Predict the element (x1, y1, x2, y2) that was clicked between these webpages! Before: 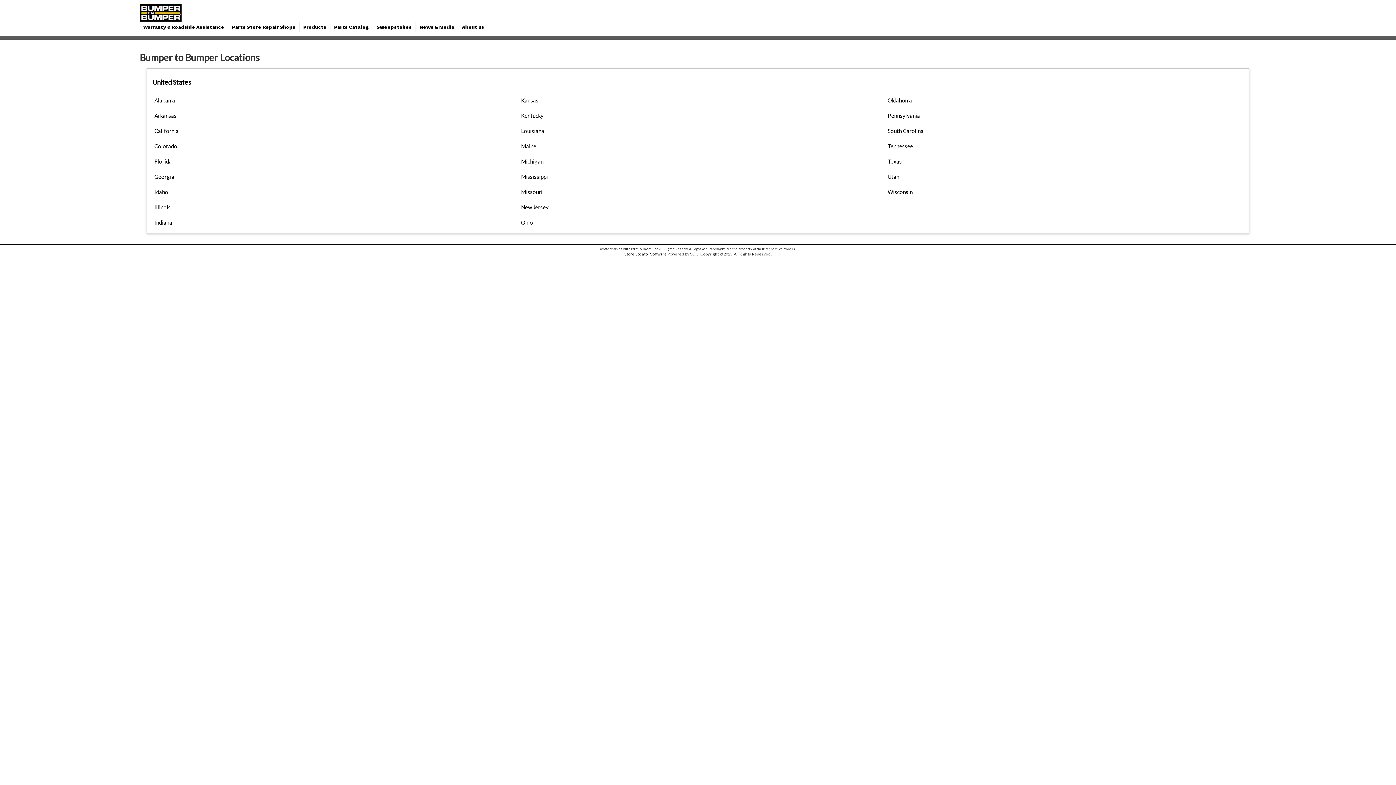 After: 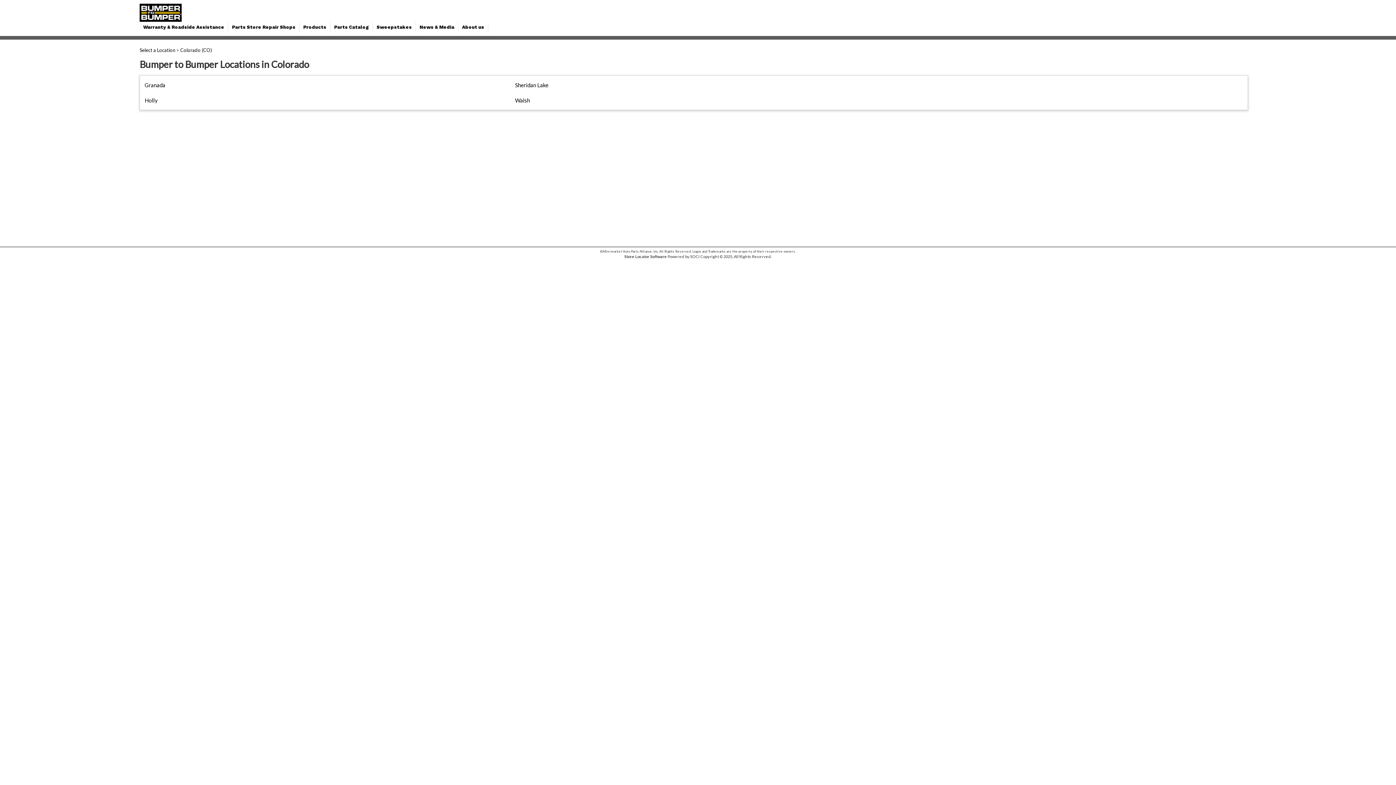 Action: bbox: (154, 142, 177, 149) label: Colorado